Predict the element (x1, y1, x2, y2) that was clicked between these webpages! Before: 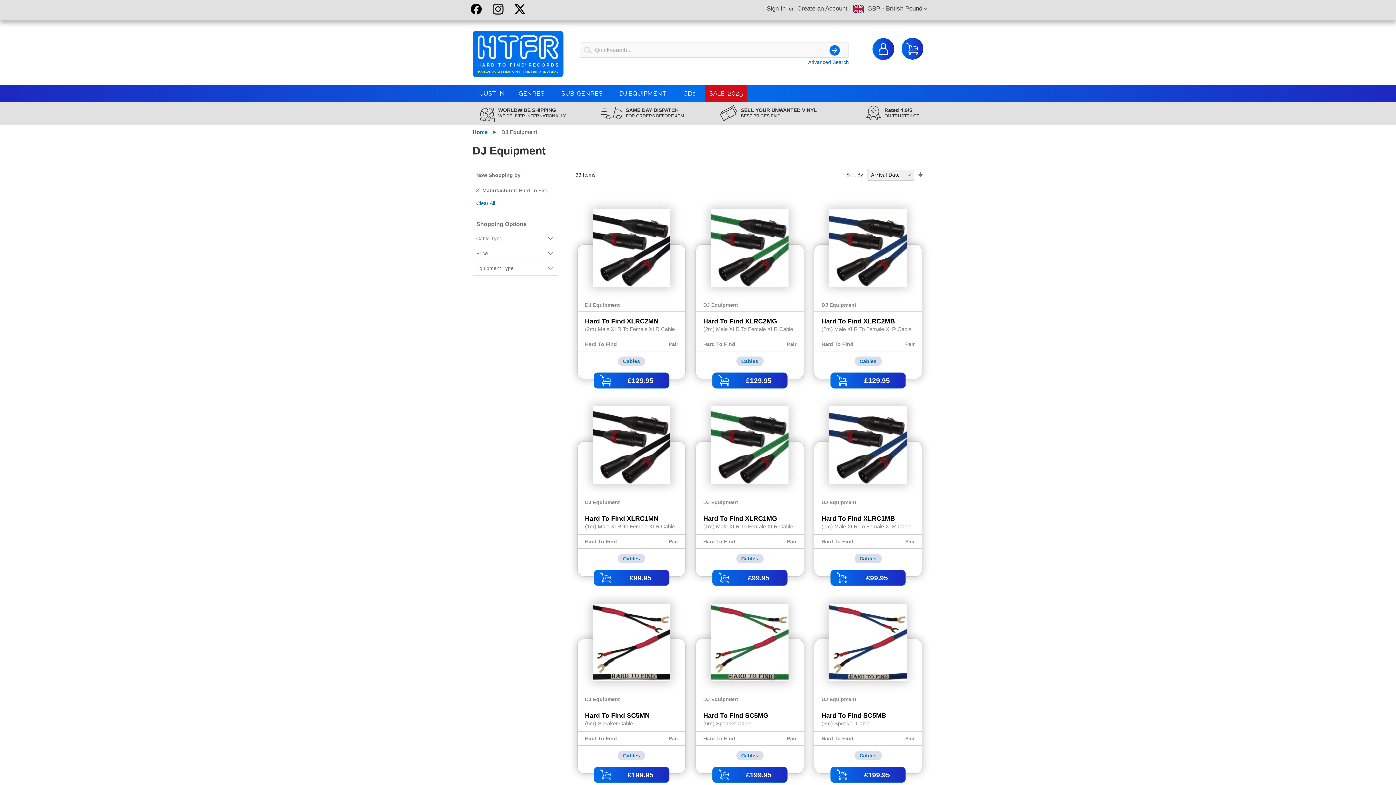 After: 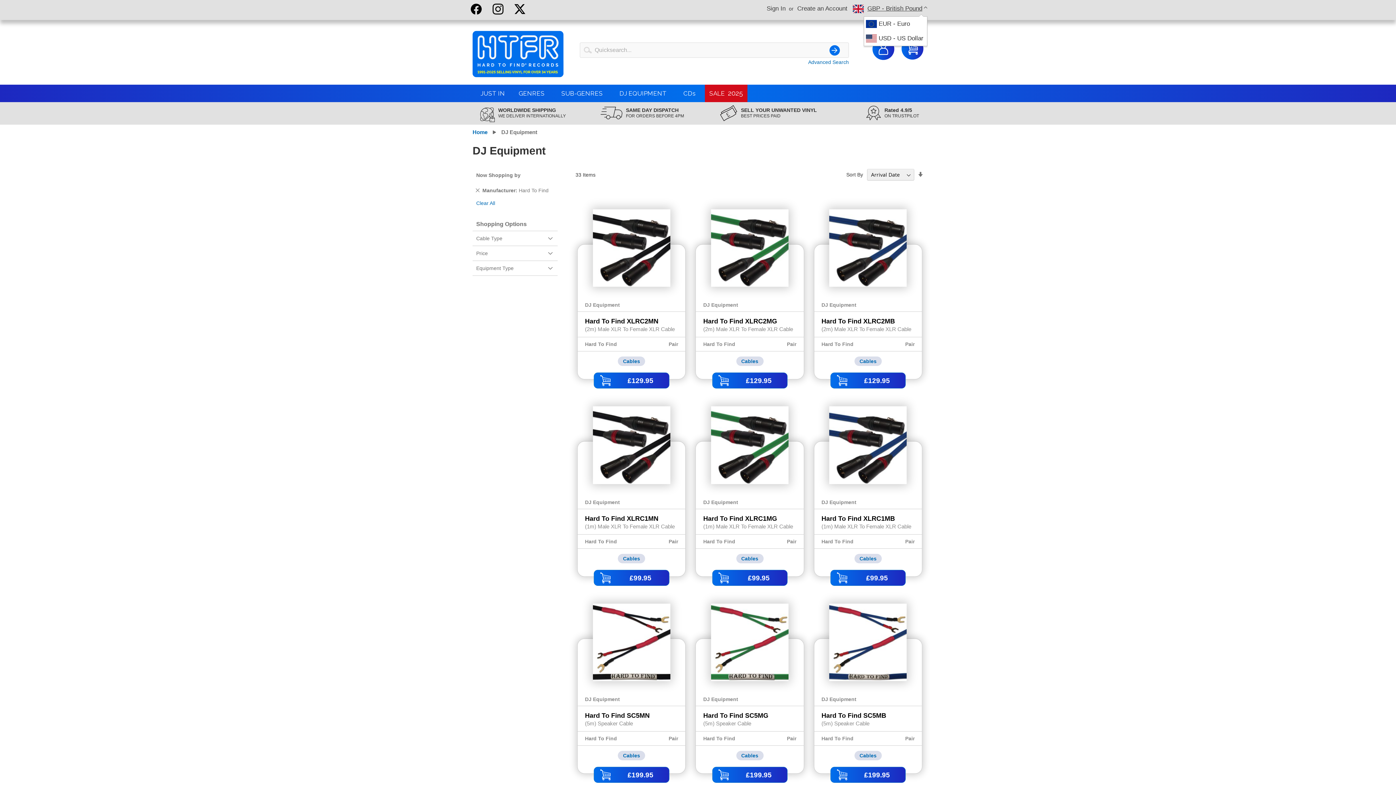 Action: bbox: (853, 3, 927, 14) label: GBP - British Pound 